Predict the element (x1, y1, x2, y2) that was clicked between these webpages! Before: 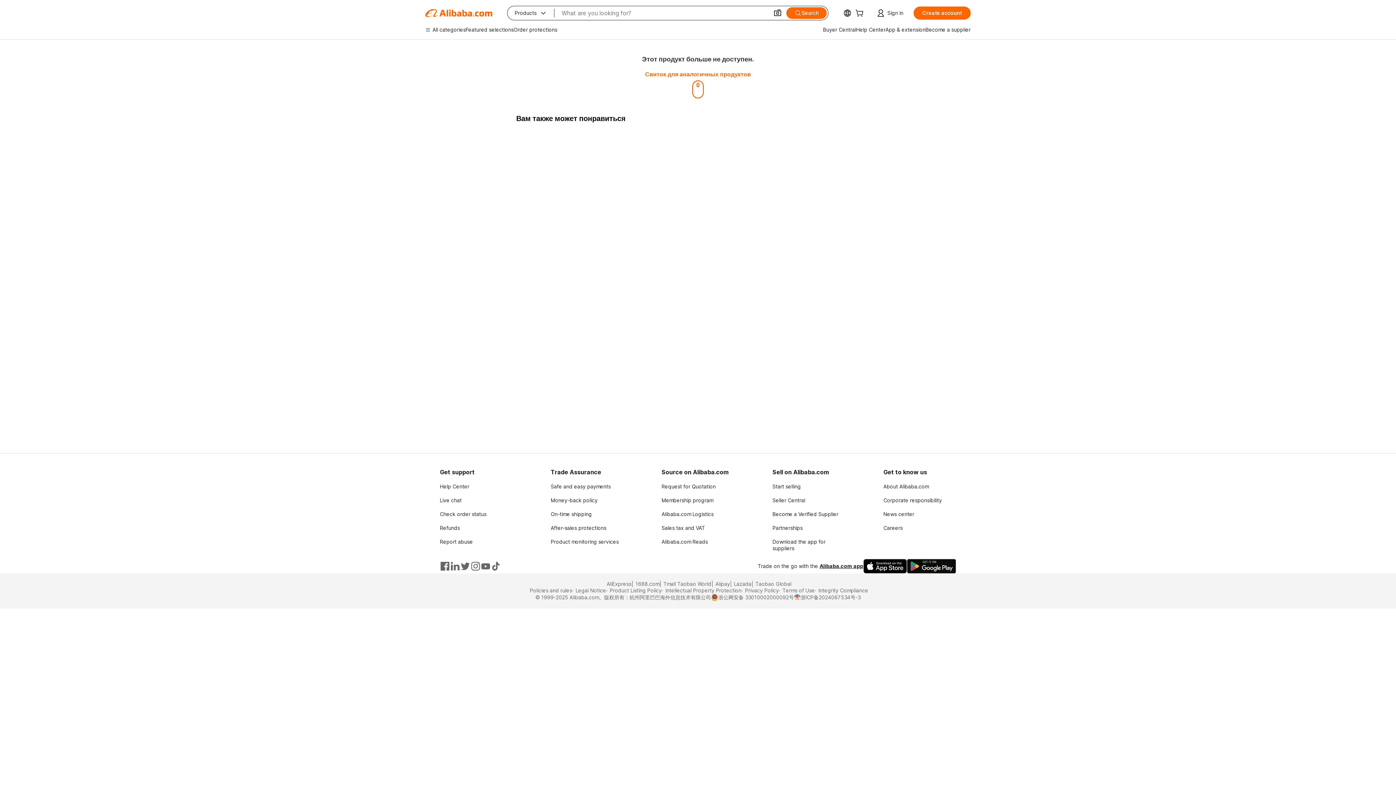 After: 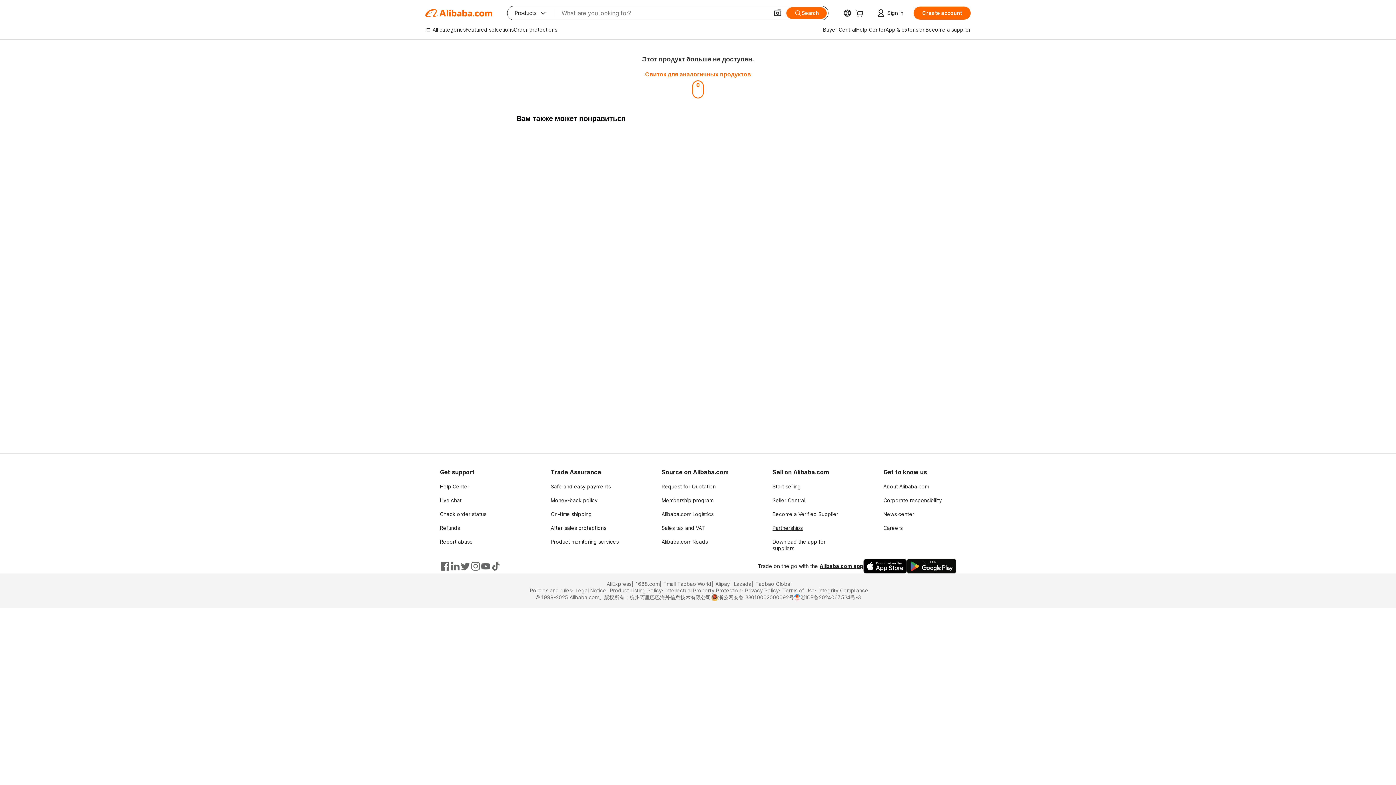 Action: bbox: (772, 525, 802, 531) label: Partnerships